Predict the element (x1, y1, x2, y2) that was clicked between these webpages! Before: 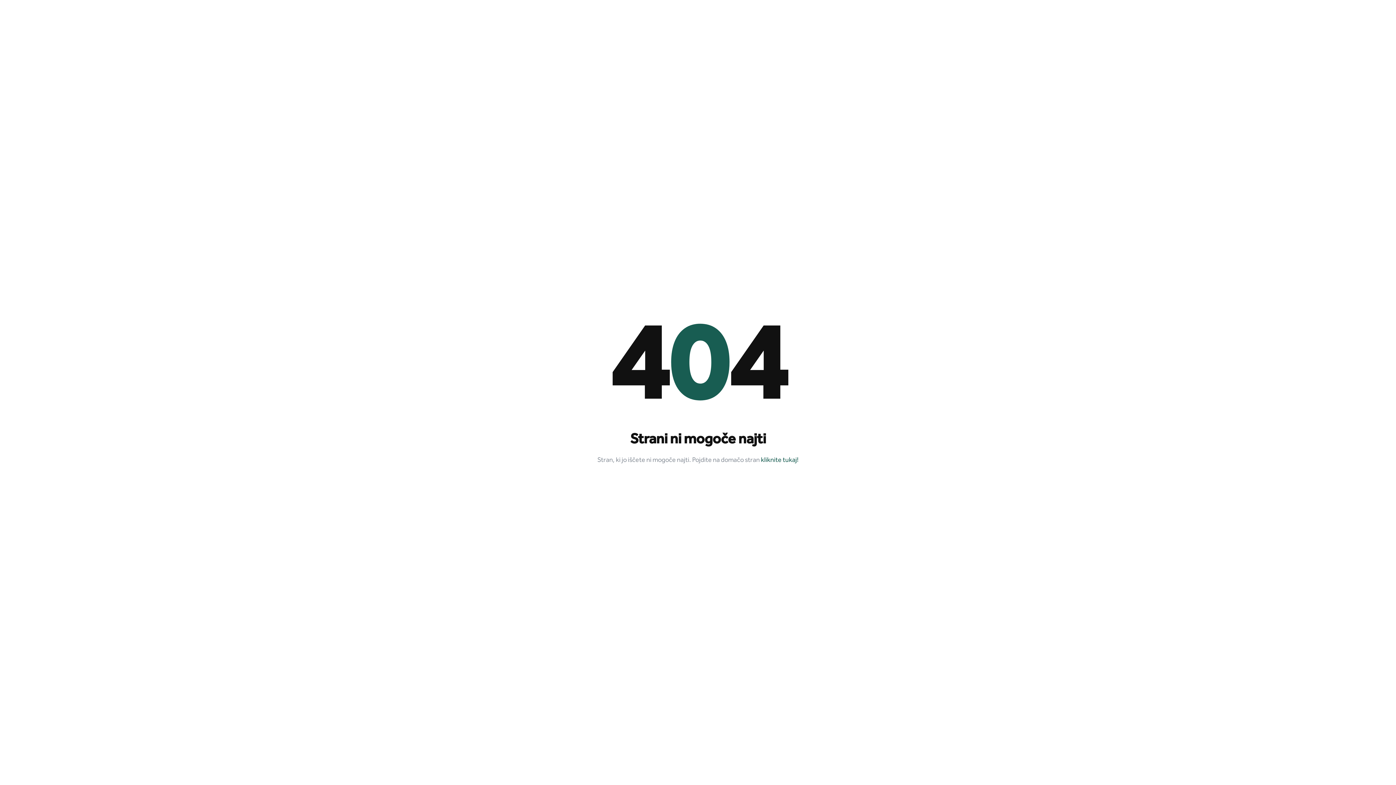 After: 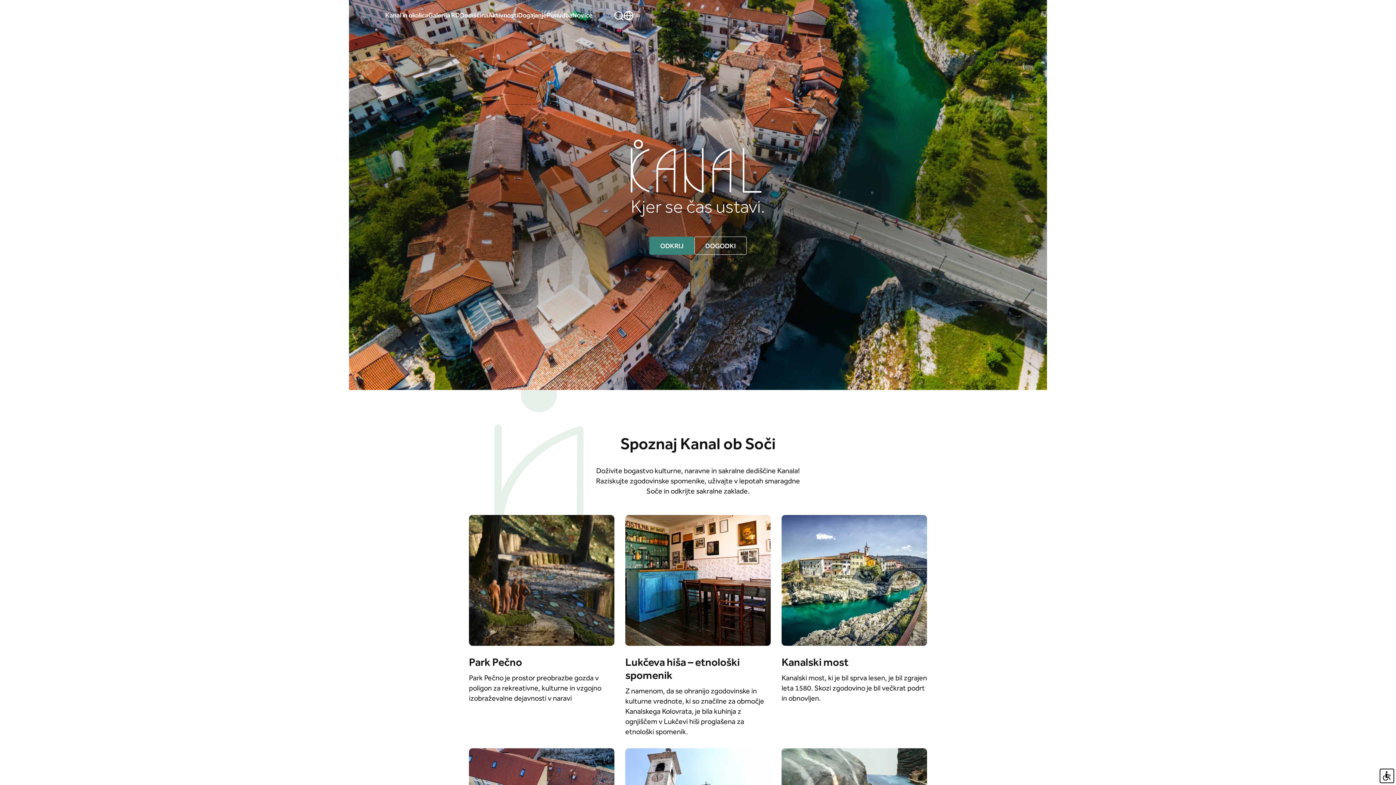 Action: label: kliknite tukaj! bbox: (761, 456, 798, 465)